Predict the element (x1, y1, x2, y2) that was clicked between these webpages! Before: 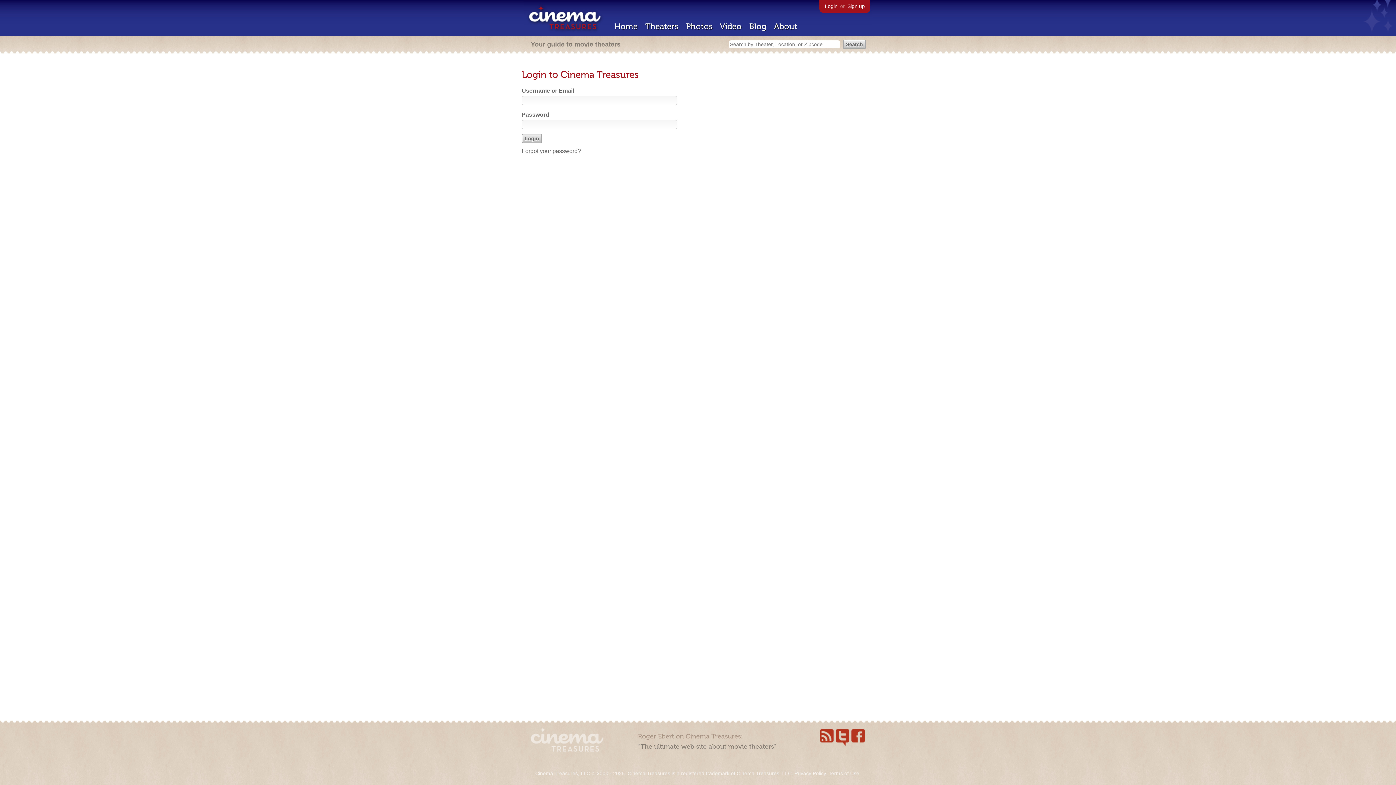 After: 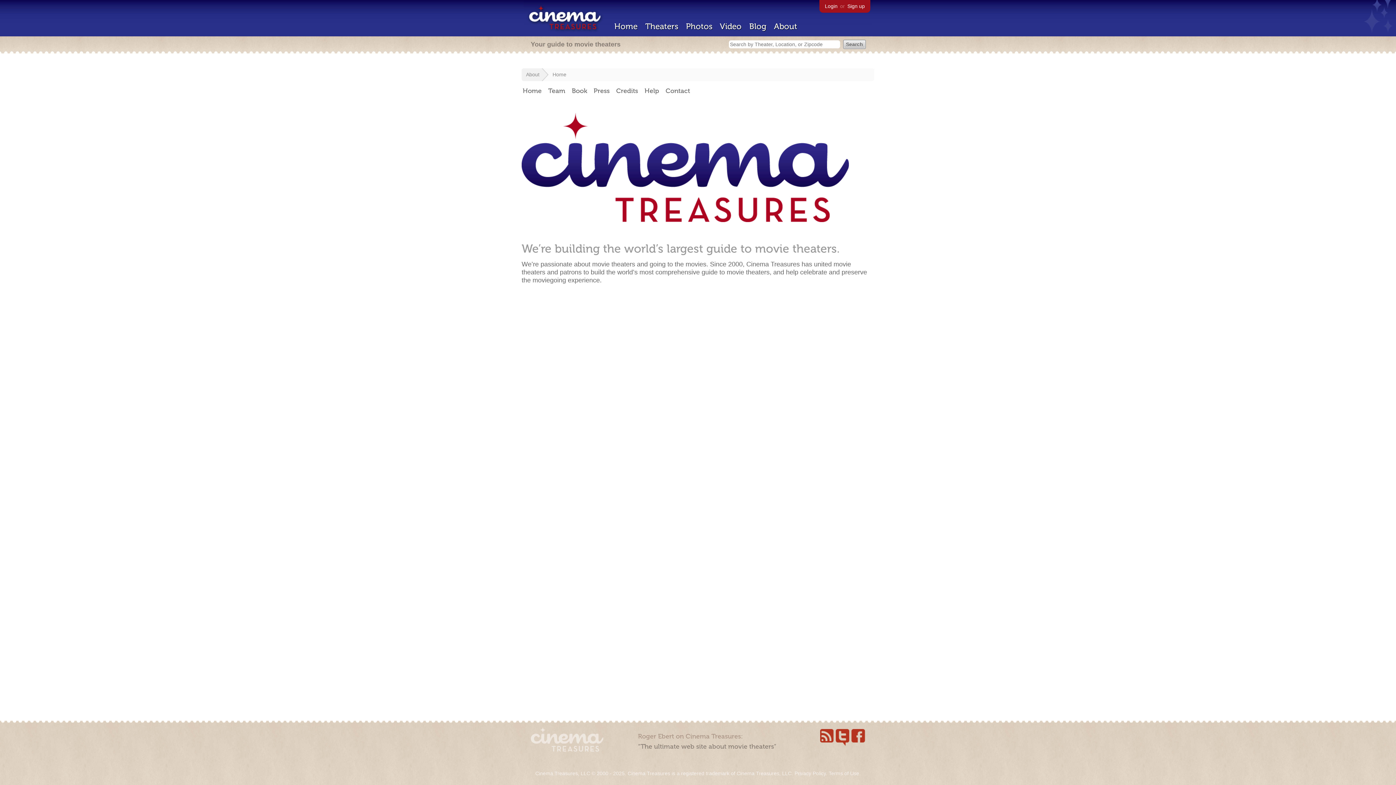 Action: label: About bbox: (774, 21, 797, 31)